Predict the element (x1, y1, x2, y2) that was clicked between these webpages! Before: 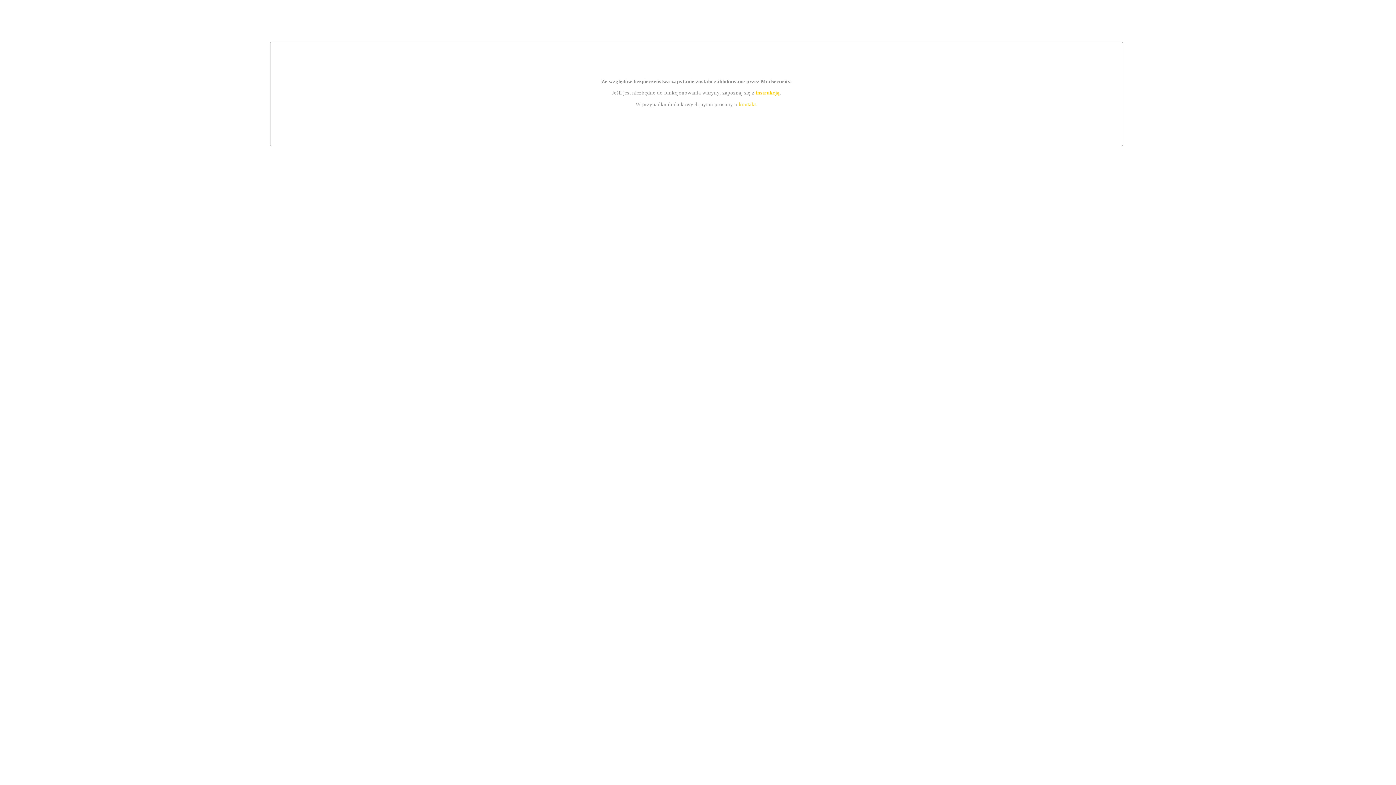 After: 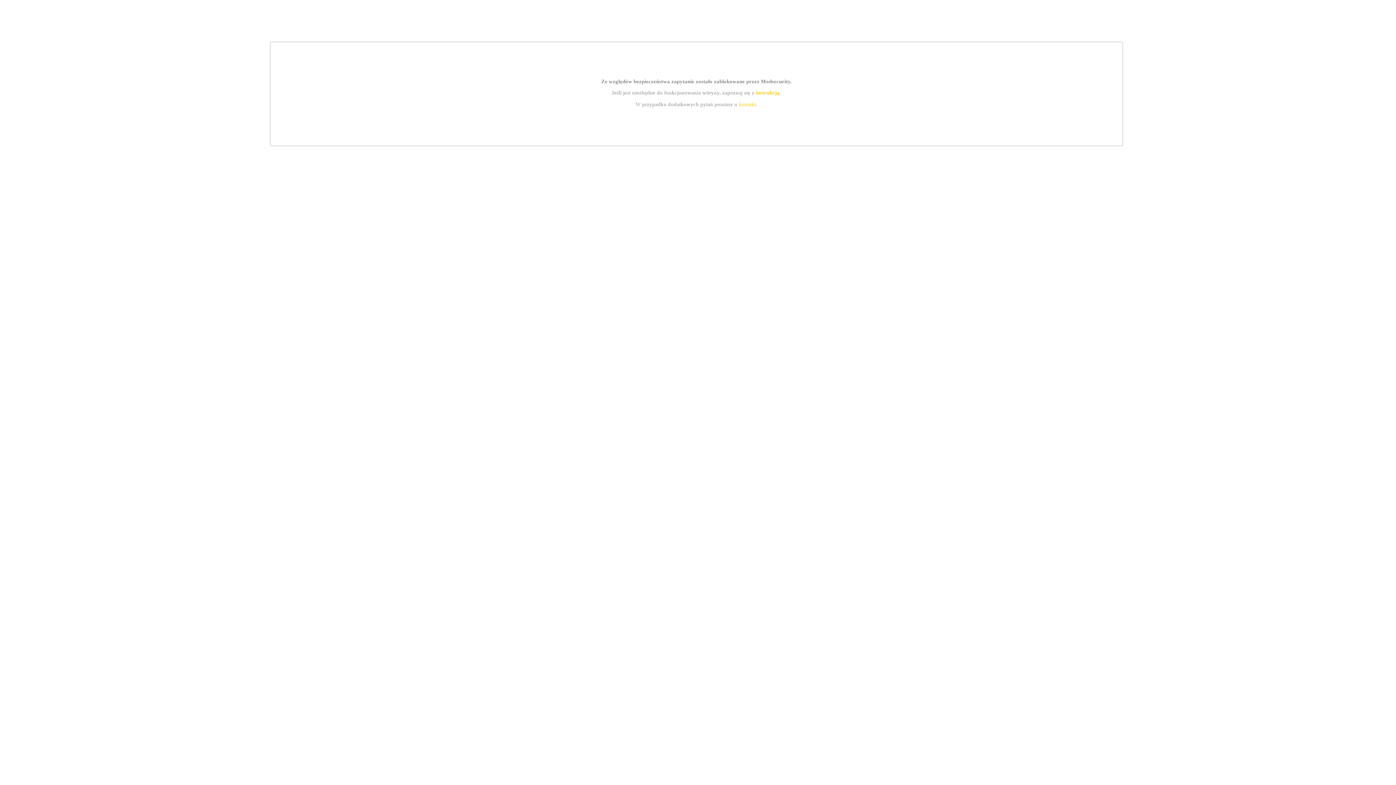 Action: label: instrukcją bbox: (755, 89, 779, 95)